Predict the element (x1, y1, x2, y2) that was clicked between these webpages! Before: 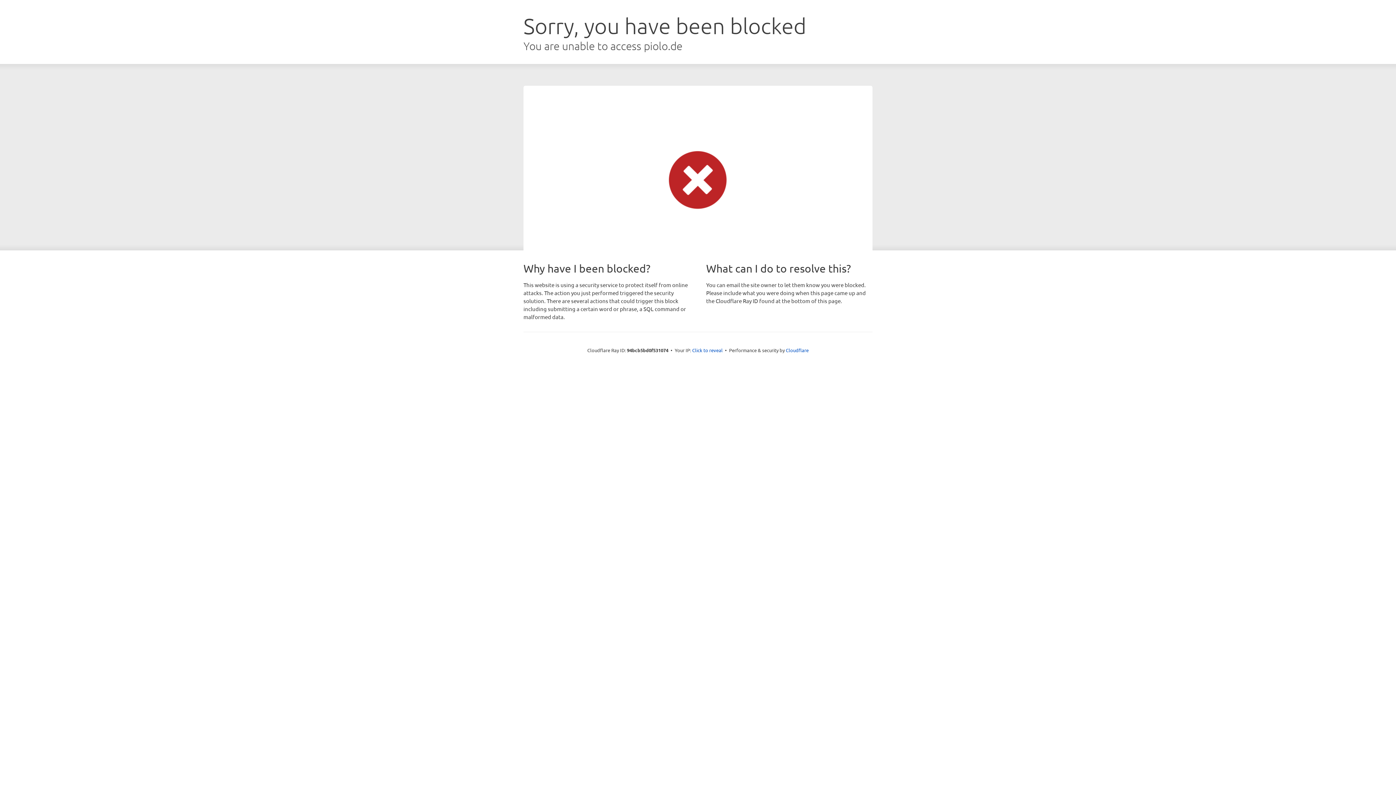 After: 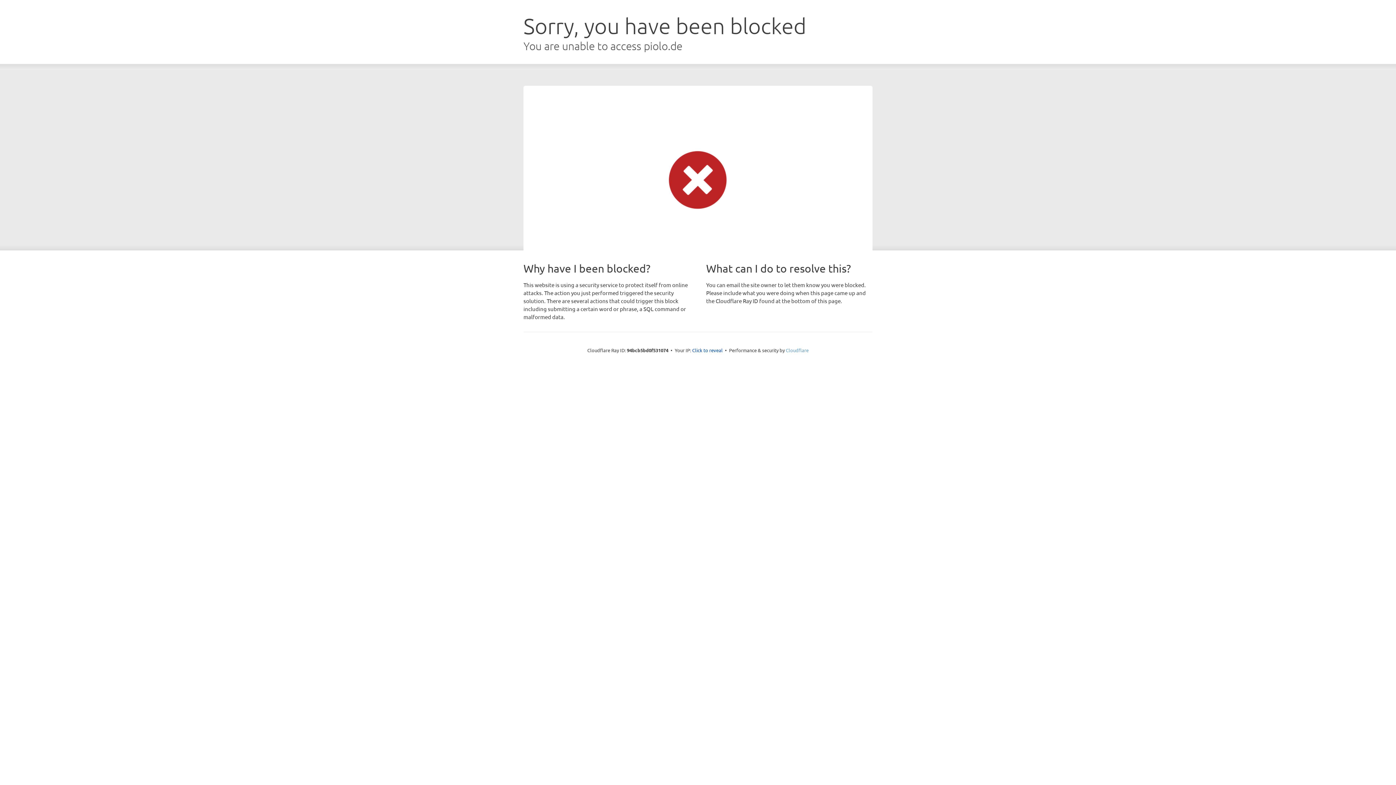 Action: label: Cloudflare bbox: (786, 347, 808, 353)